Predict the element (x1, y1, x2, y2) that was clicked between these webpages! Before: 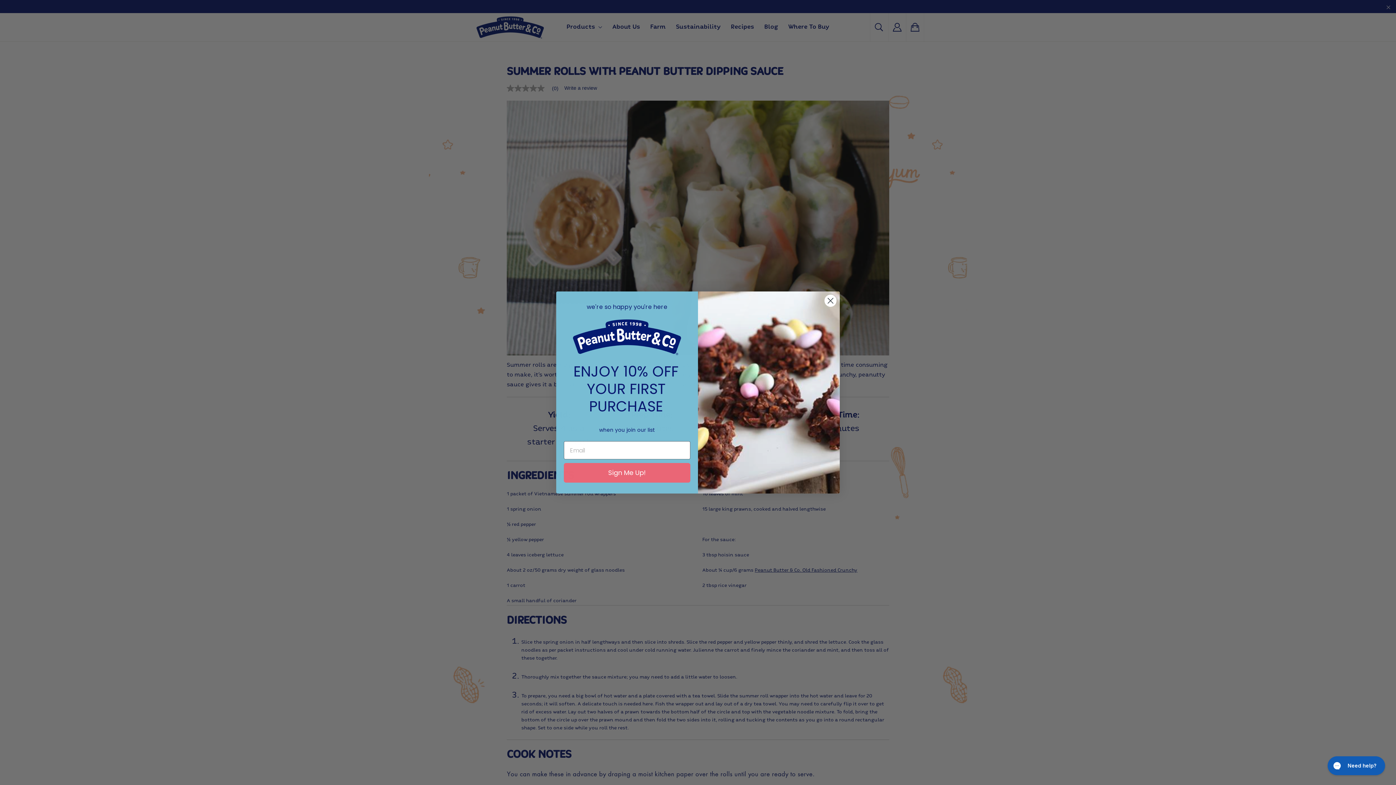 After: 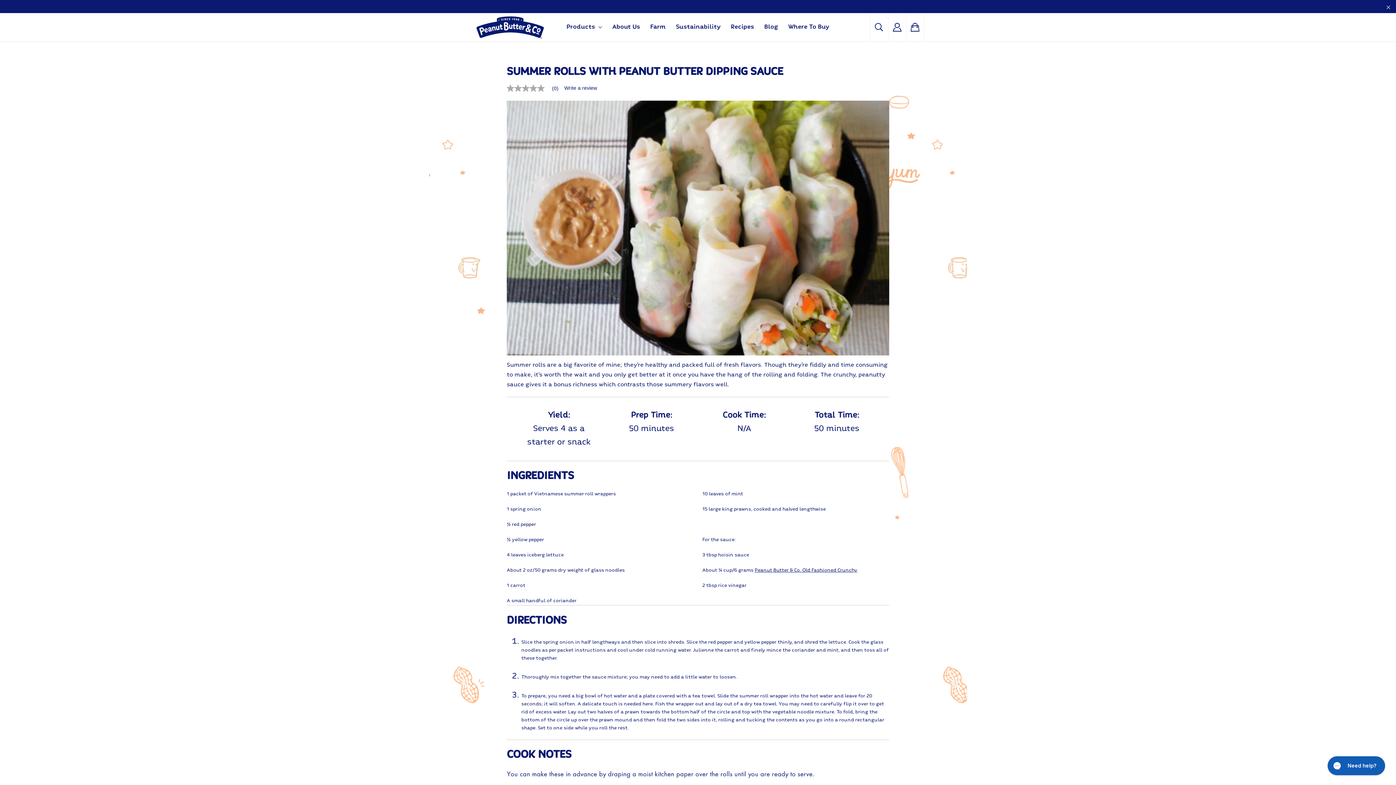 Action: label: Close dialog bbox: (824, 294, 837, 307)